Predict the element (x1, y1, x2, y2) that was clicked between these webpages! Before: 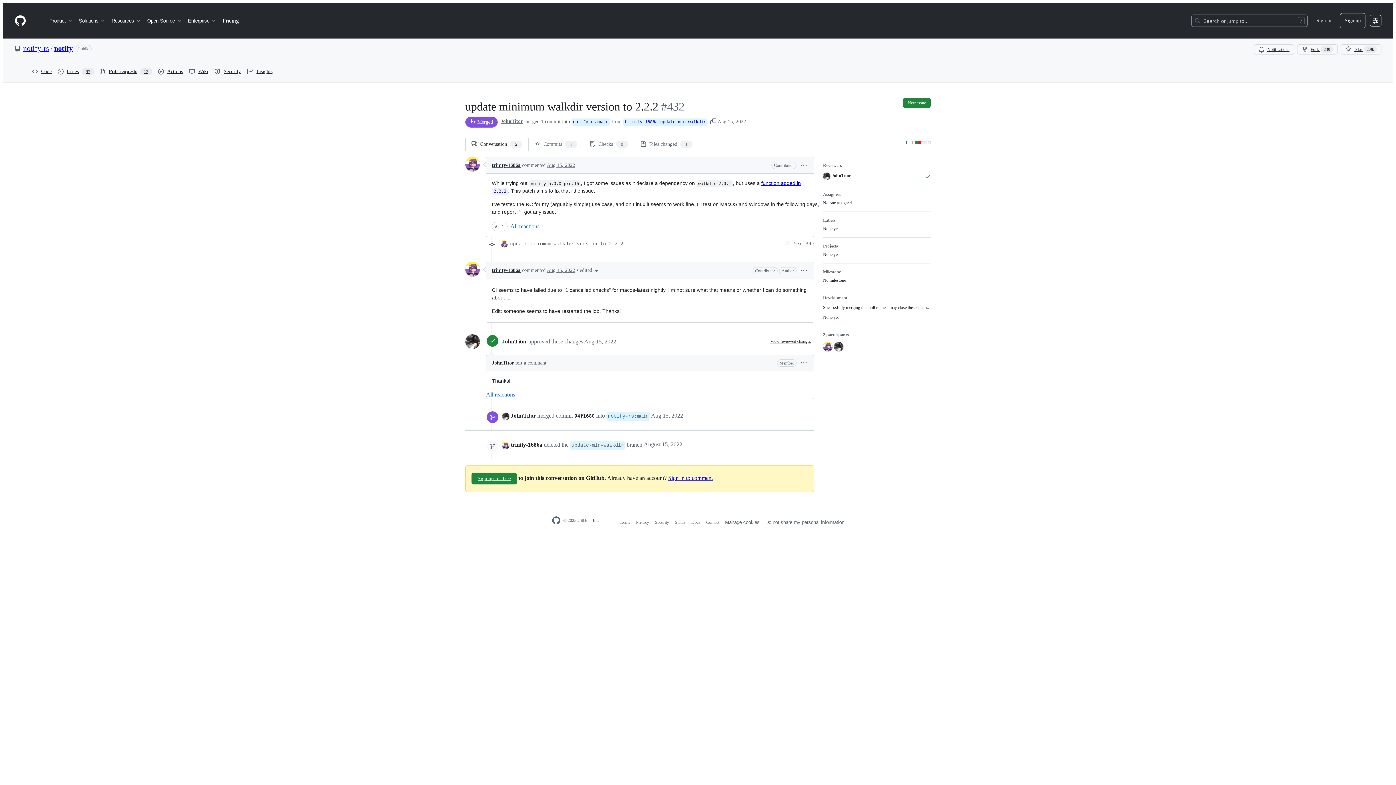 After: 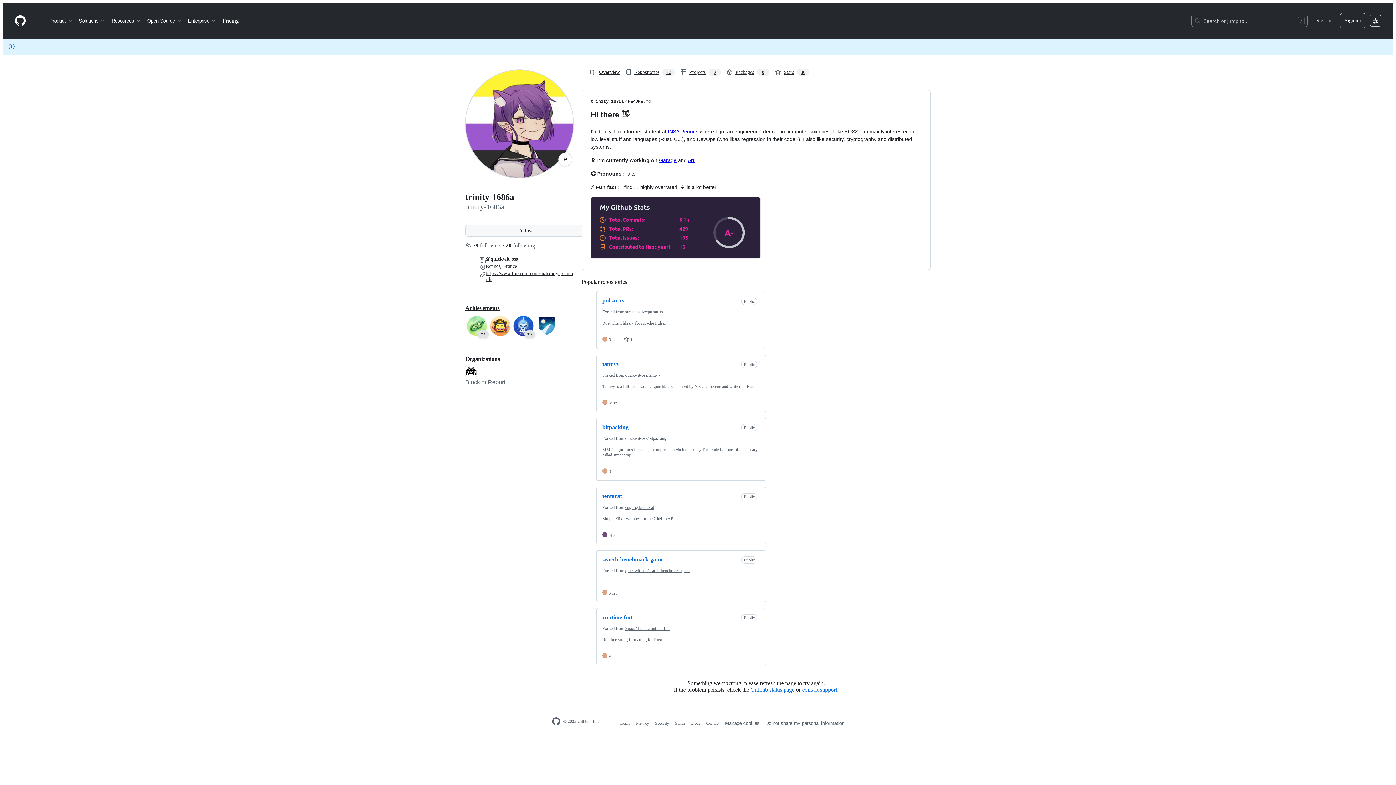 Action: bbox: (465, 262, 480, 276)